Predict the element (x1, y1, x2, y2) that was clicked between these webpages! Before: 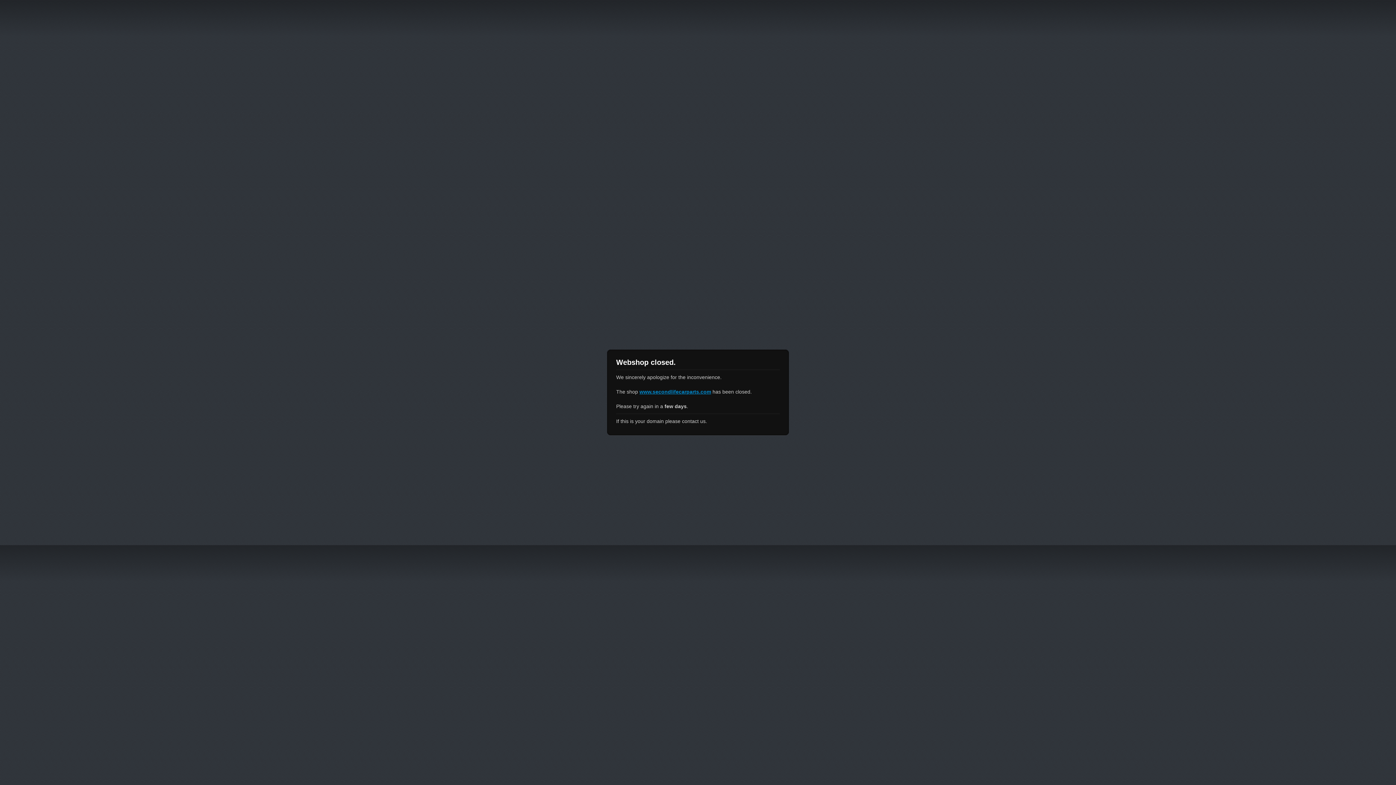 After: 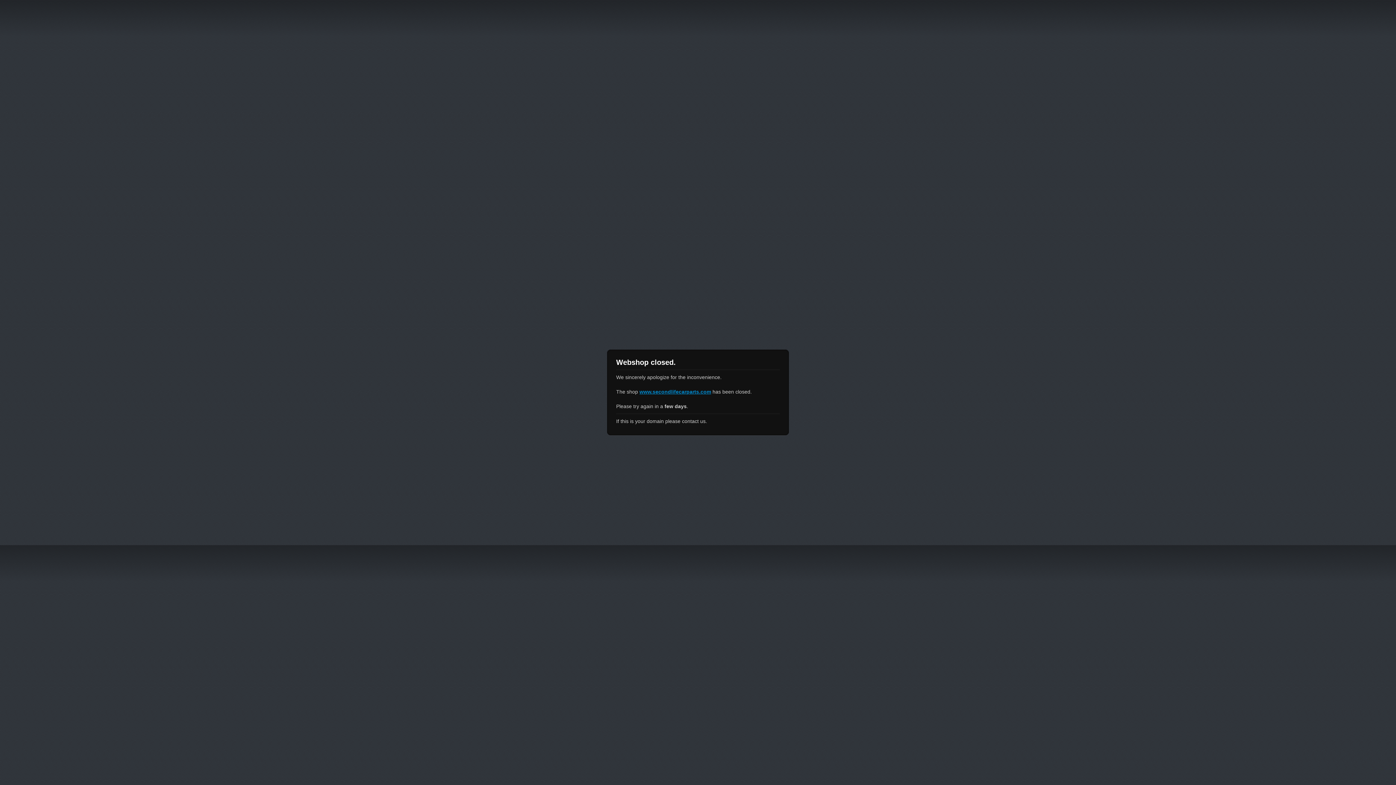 Action: bbox: (639, 389, 711, 394) label: www.secondlifecarparts.com